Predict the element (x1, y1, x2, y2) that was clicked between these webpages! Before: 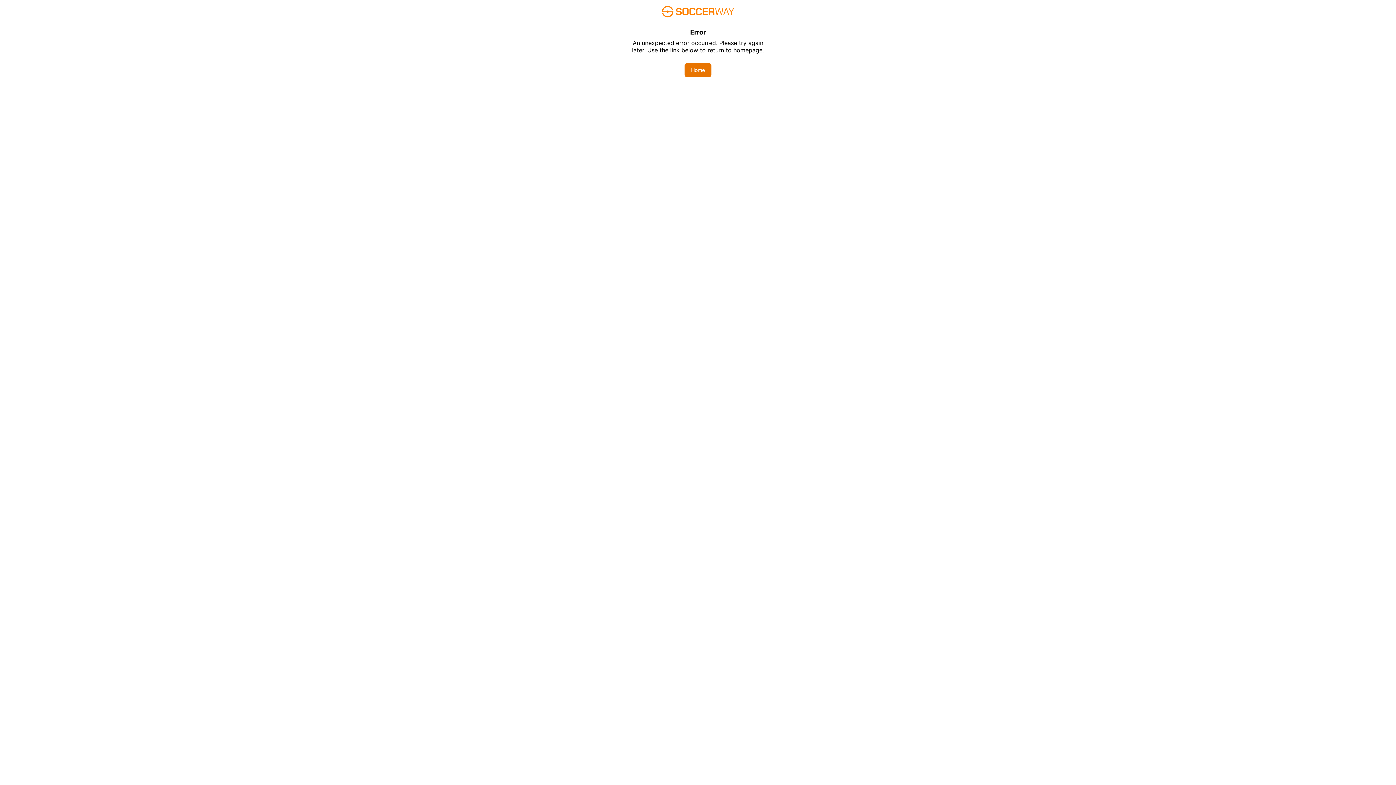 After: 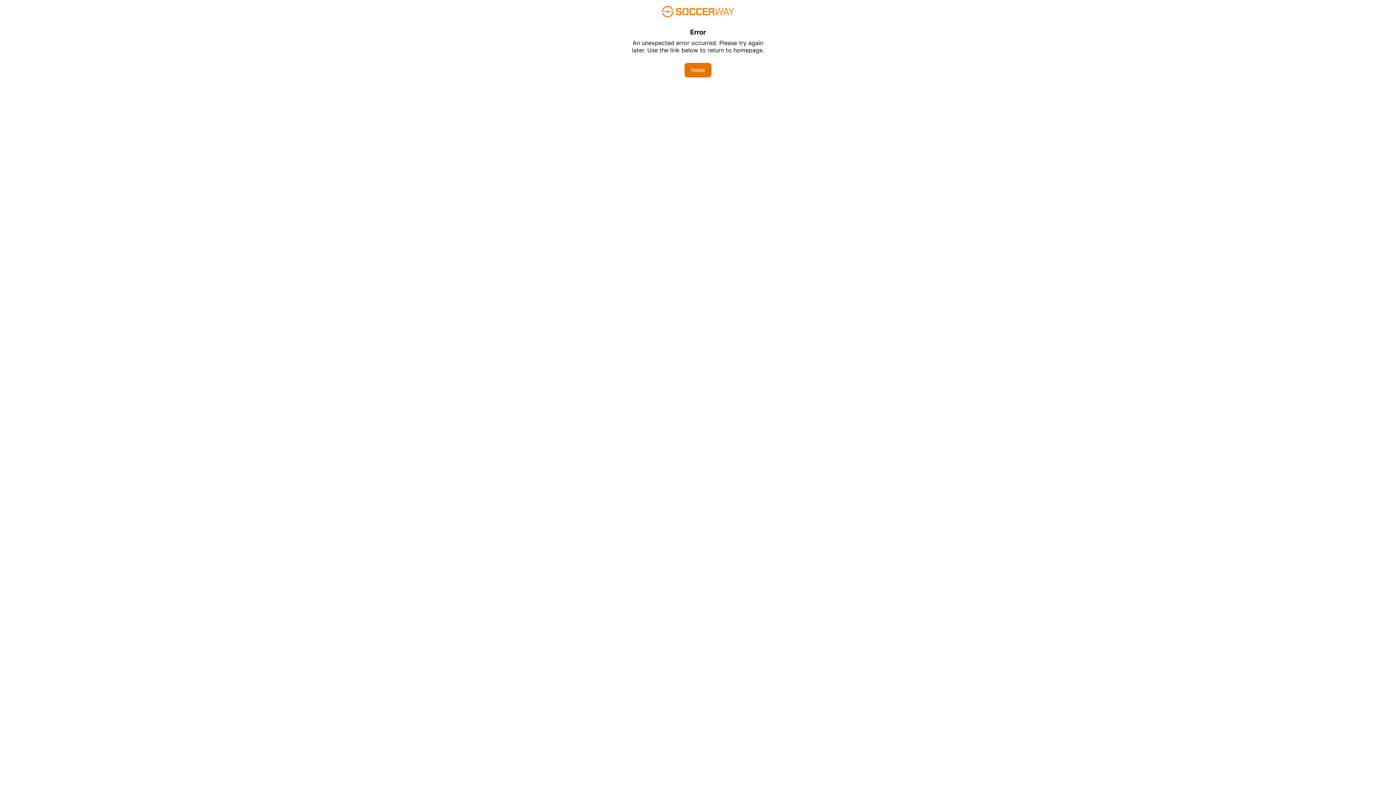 Action: label: Home bbox: (684, 62, 711, 77)